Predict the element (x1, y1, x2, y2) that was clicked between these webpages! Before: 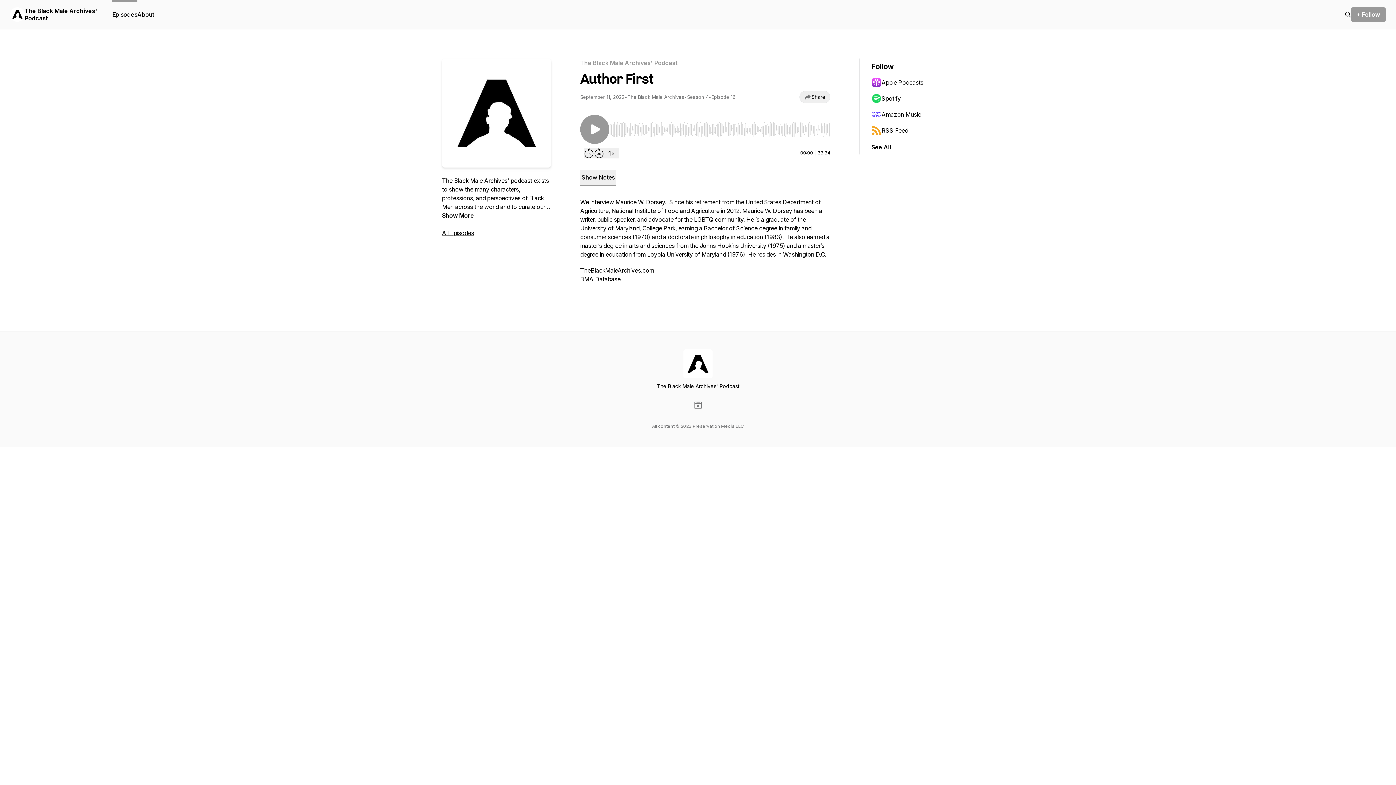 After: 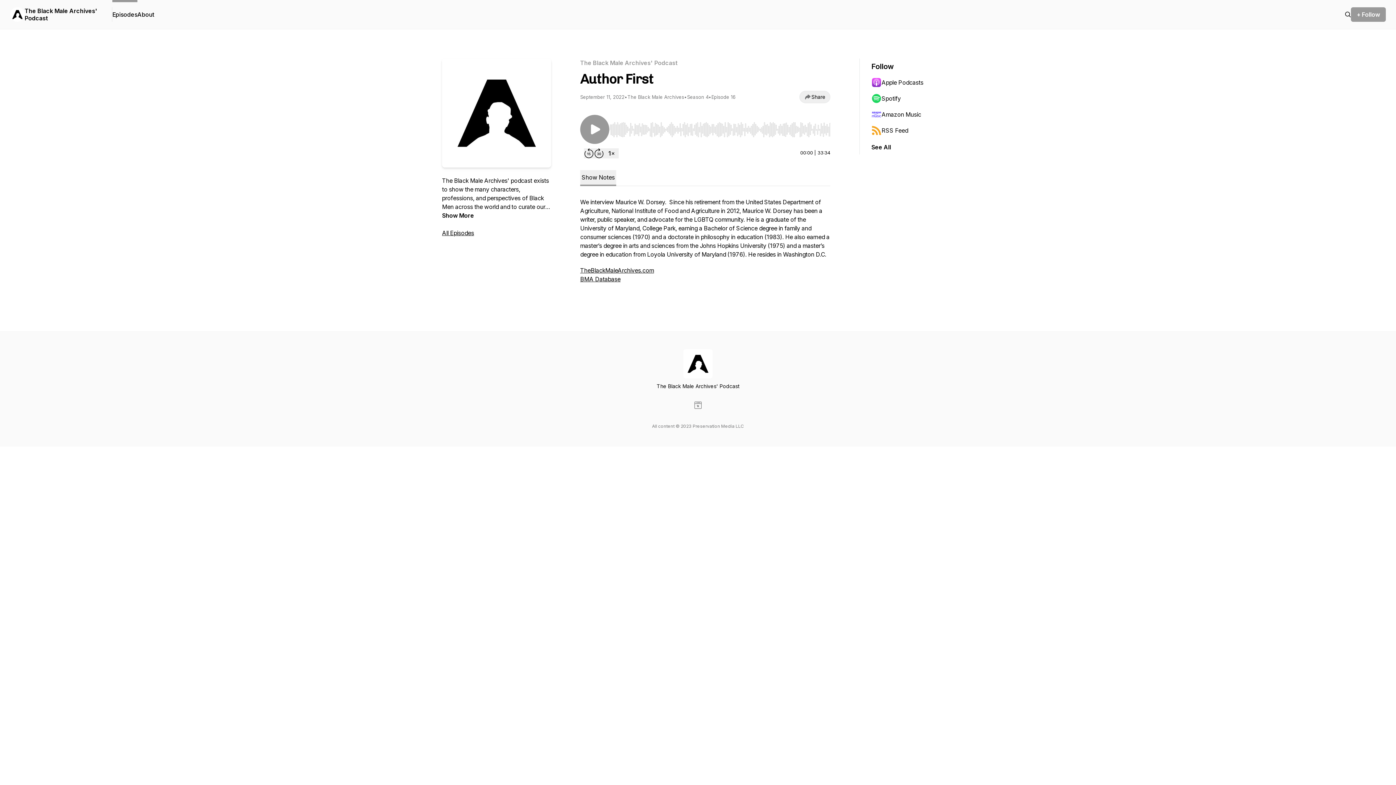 Action: bbox: (694, 401, 701, 409)